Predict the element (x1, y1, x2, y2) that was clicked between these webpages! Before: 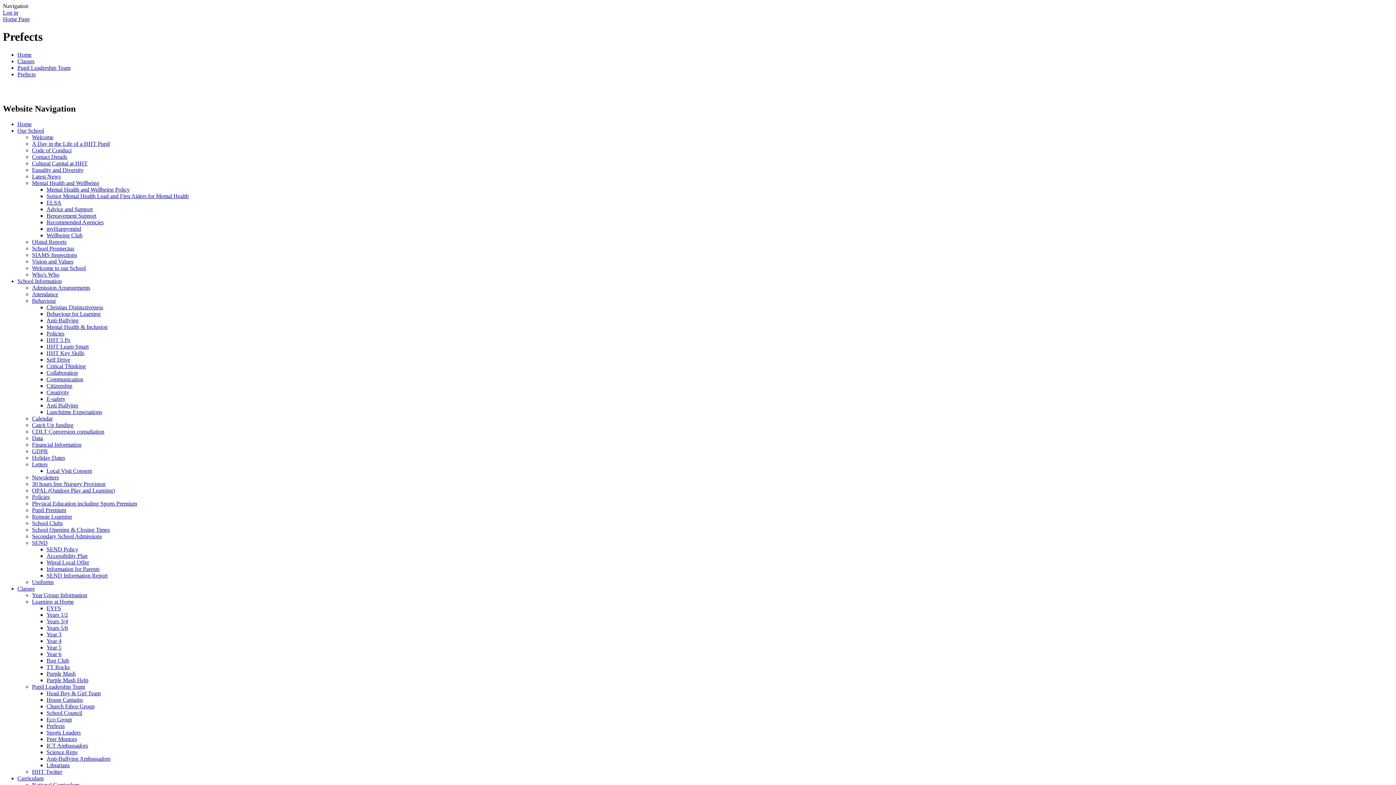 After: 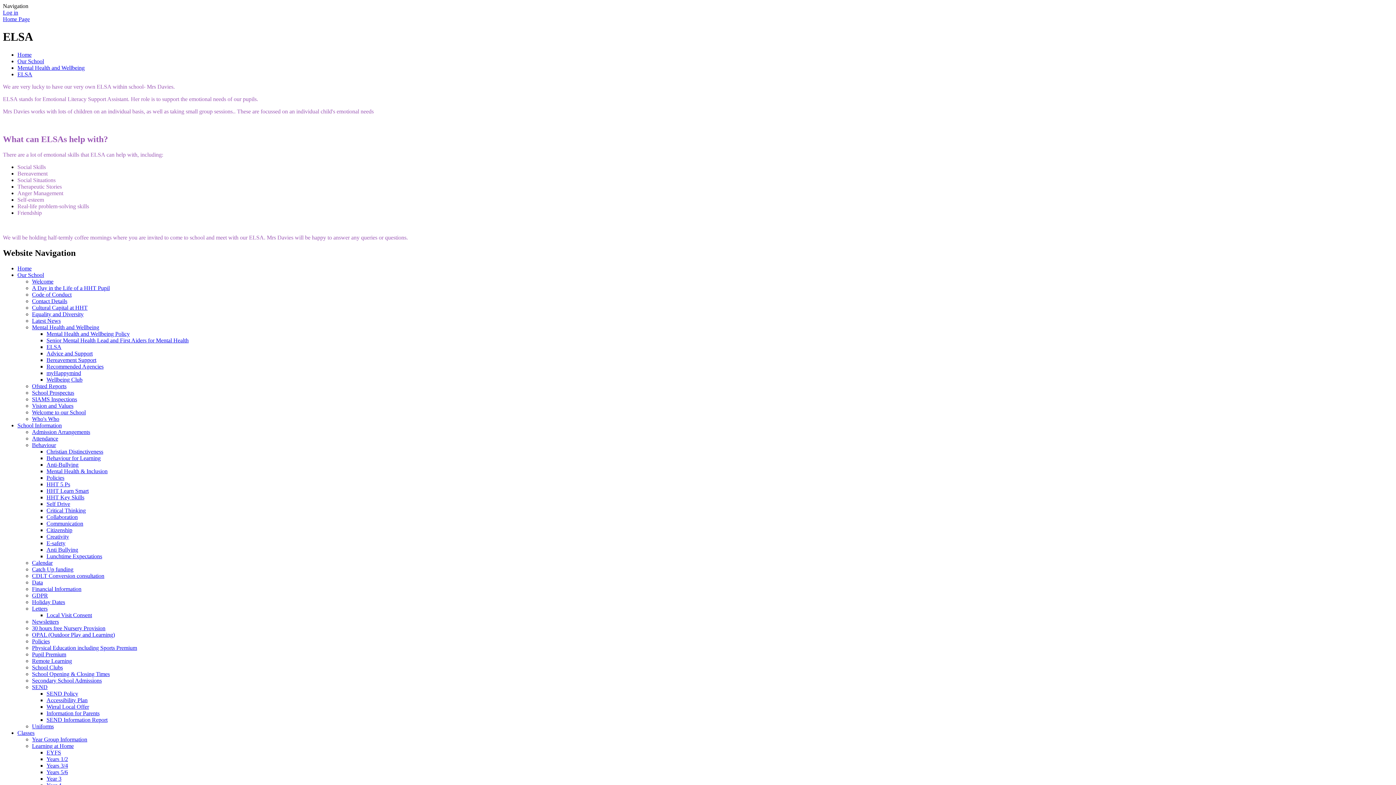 Action: label: ELSA bbox: (46, 199, 61, 205)